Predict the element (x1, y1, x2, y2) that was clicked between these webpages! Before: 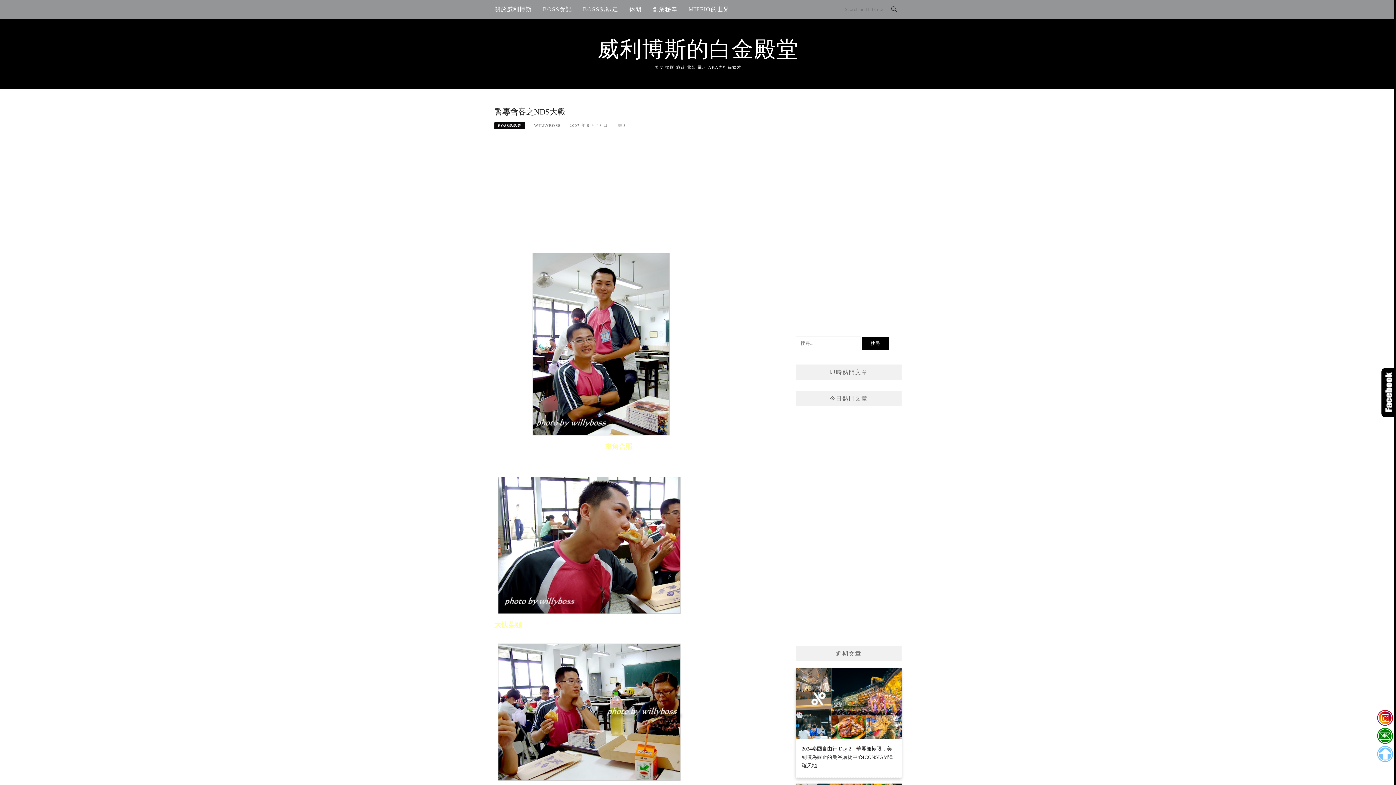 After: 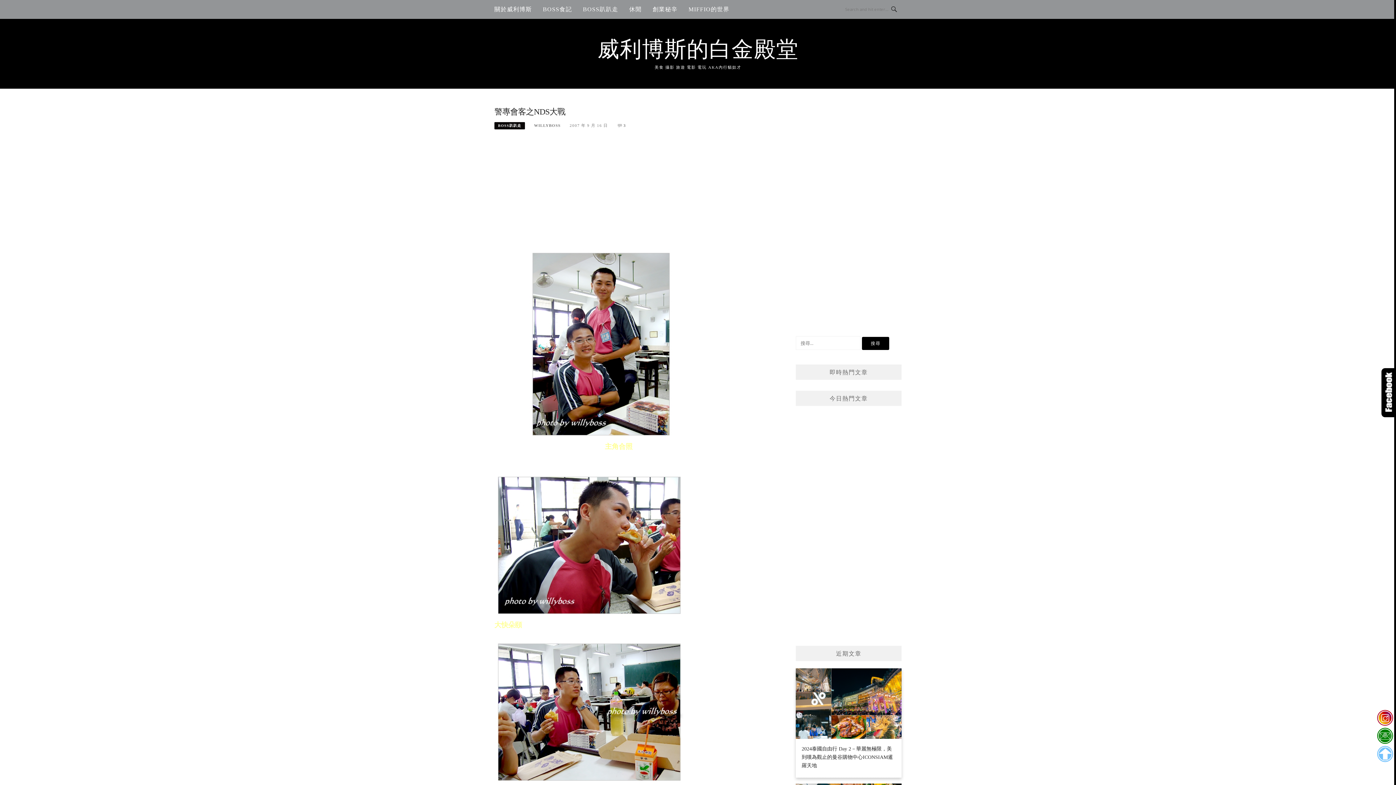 Action: bbox: (494, 707, 684, 715)